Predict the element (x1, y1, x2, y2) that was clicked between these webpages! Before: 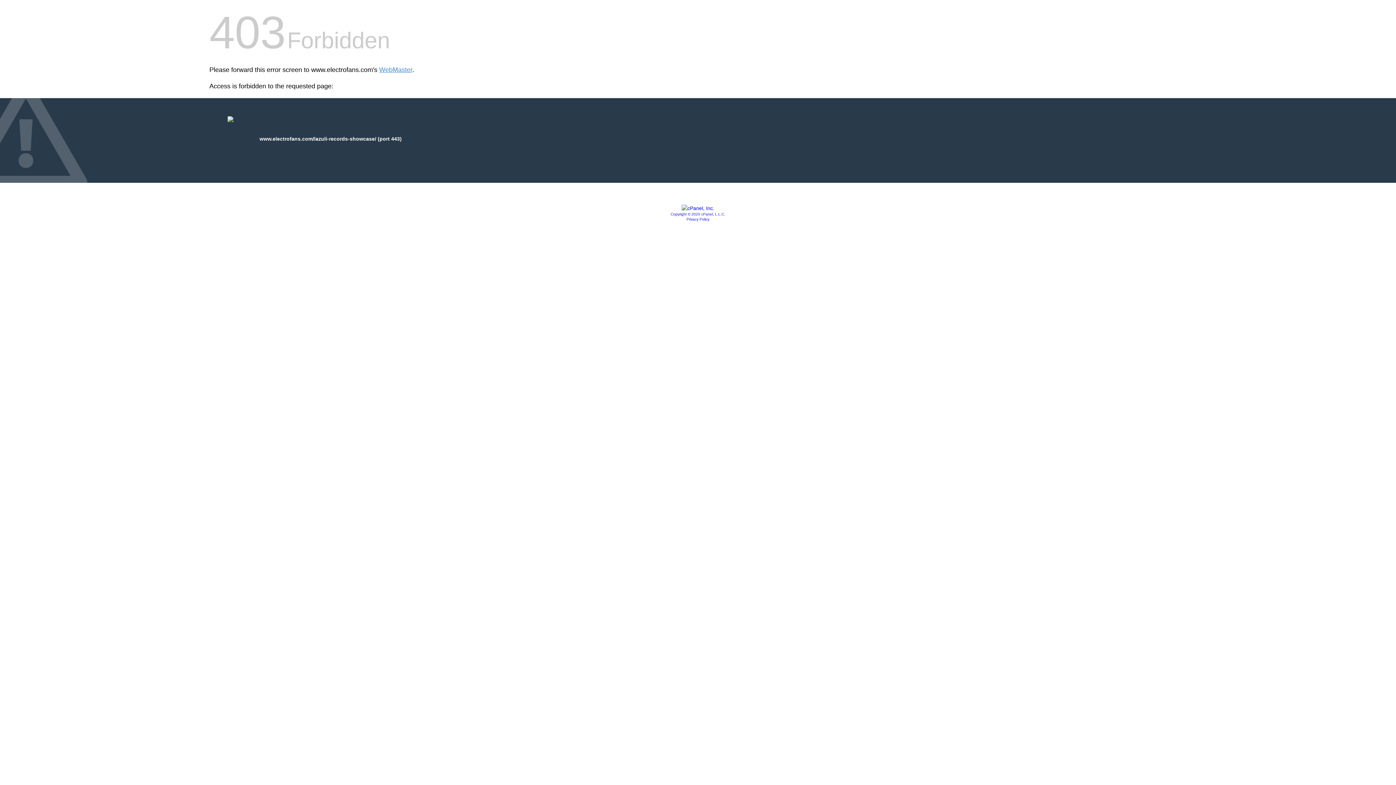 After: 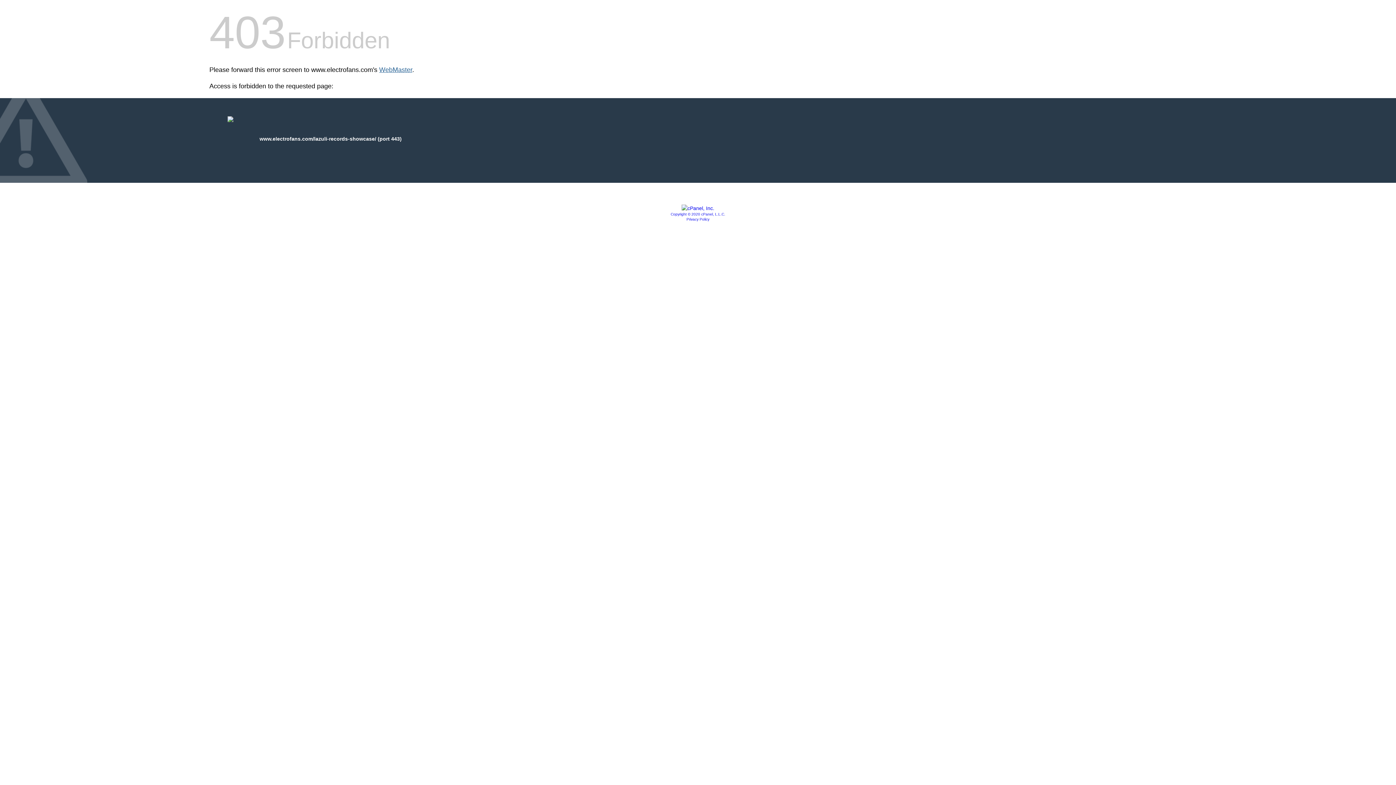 Action: label: WebMaster bbox: (379, 66, 412, 73)